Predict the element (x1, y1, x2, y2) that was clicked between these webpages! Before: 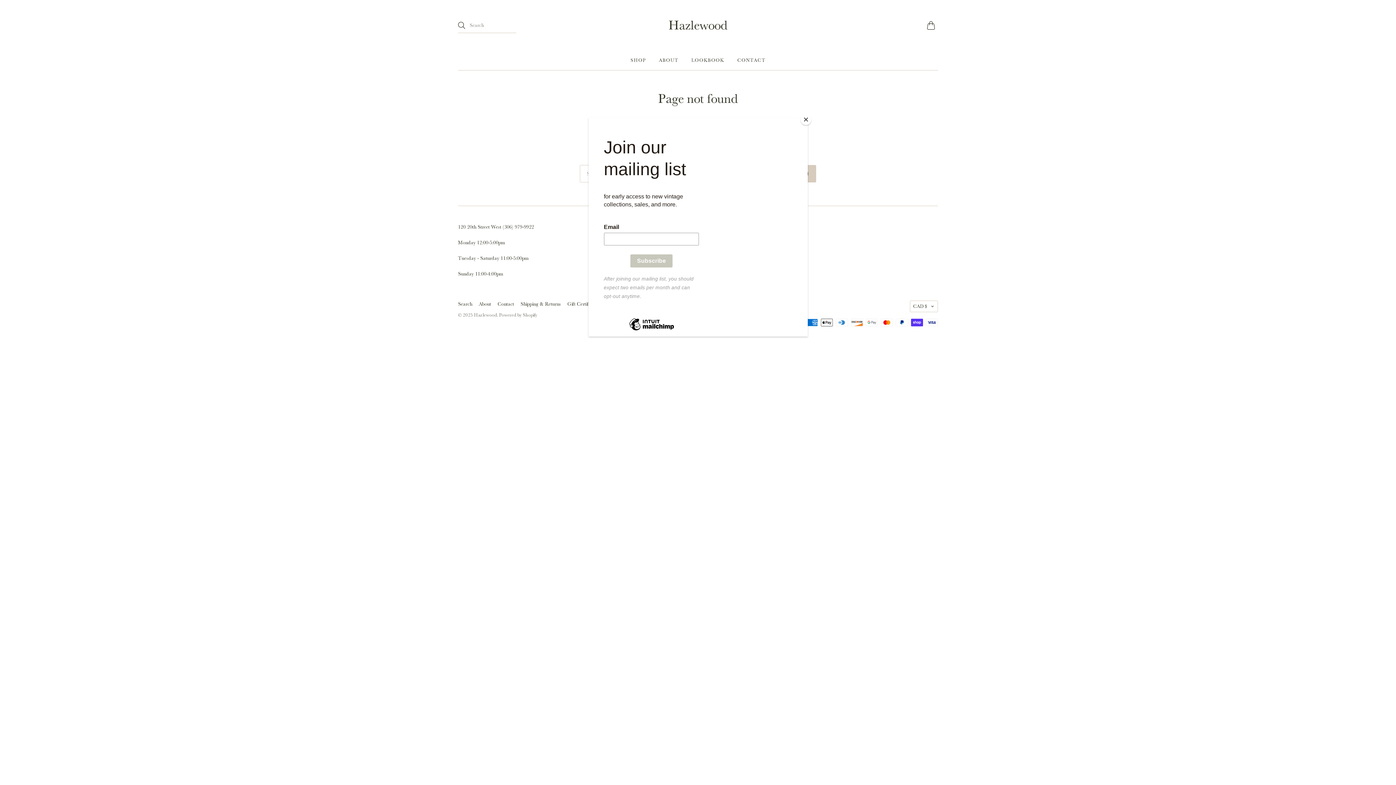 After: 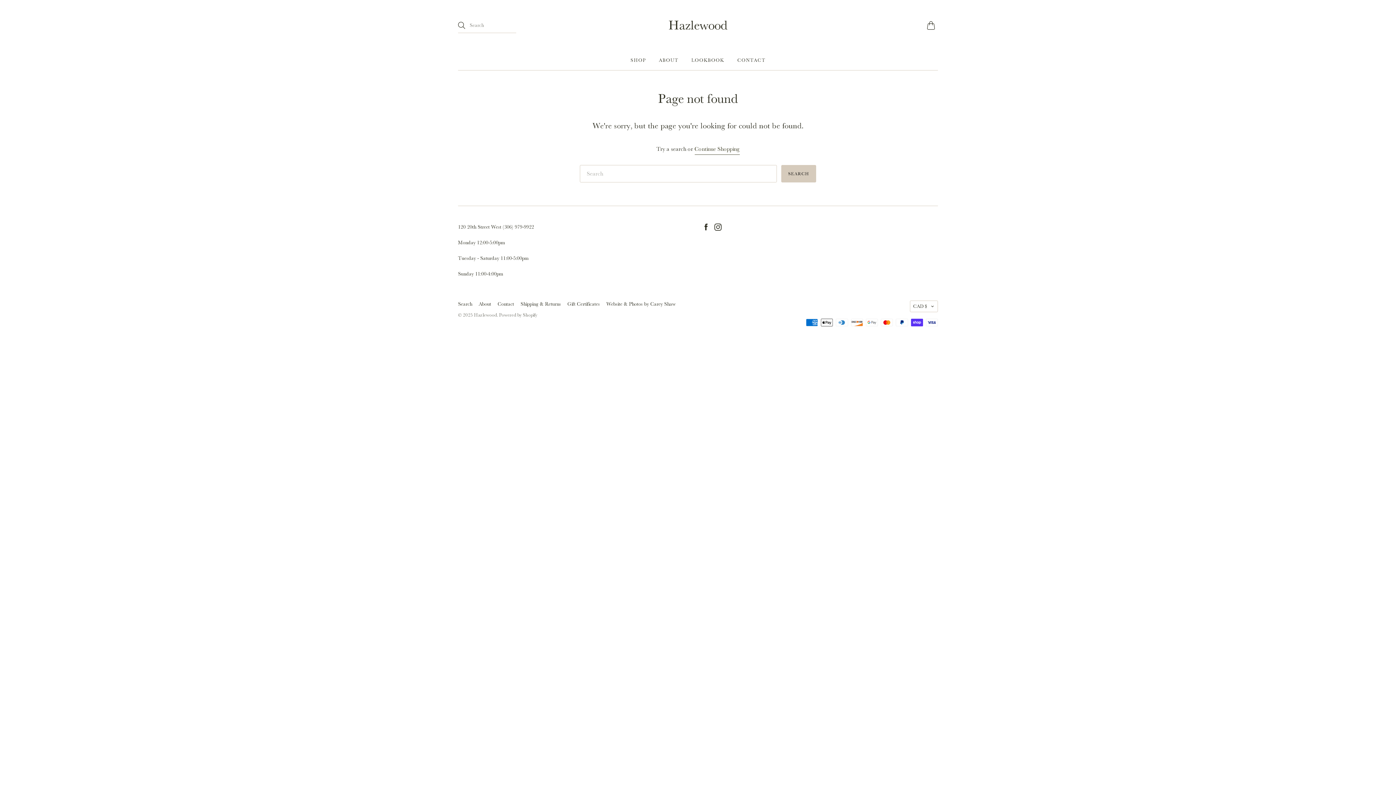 Action: label: Close bbox: (800, 114, 811, 125)